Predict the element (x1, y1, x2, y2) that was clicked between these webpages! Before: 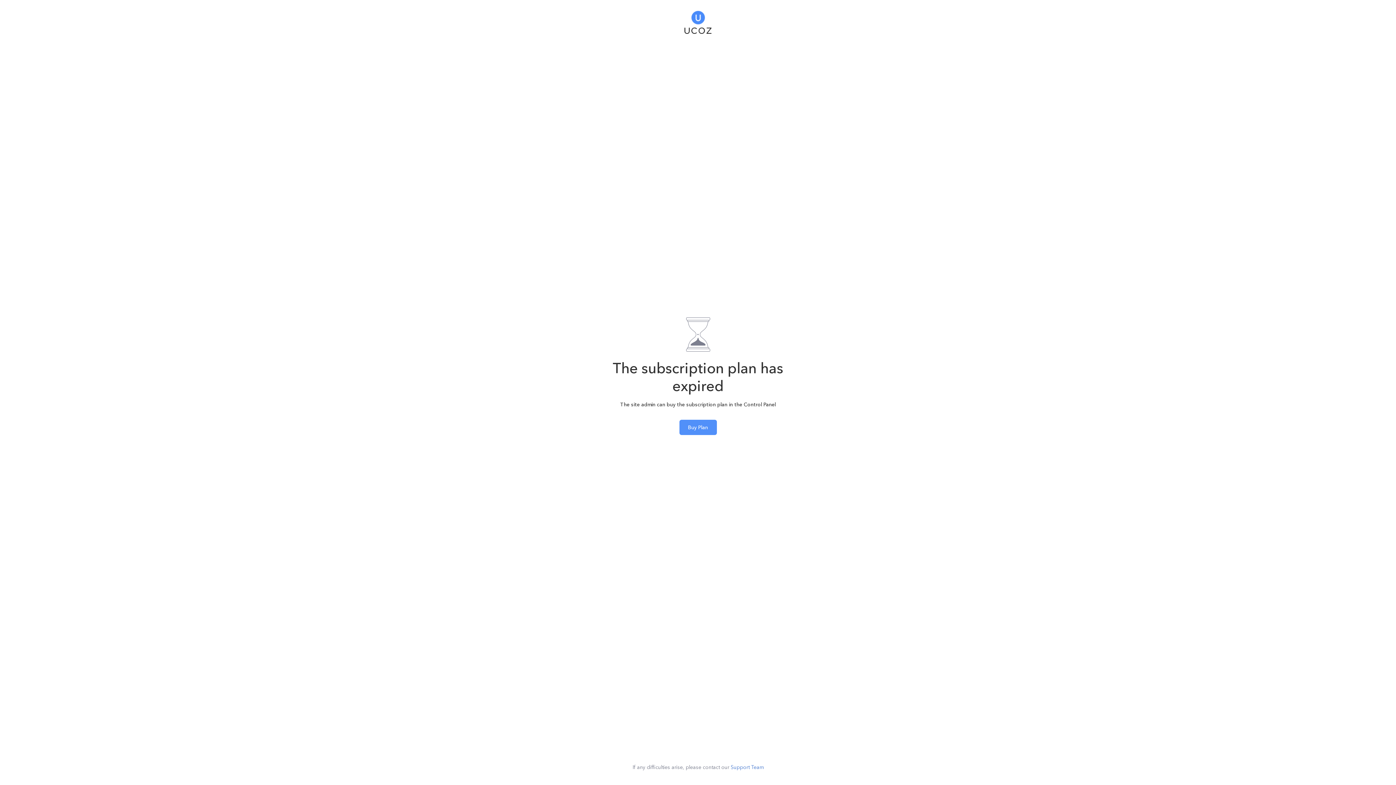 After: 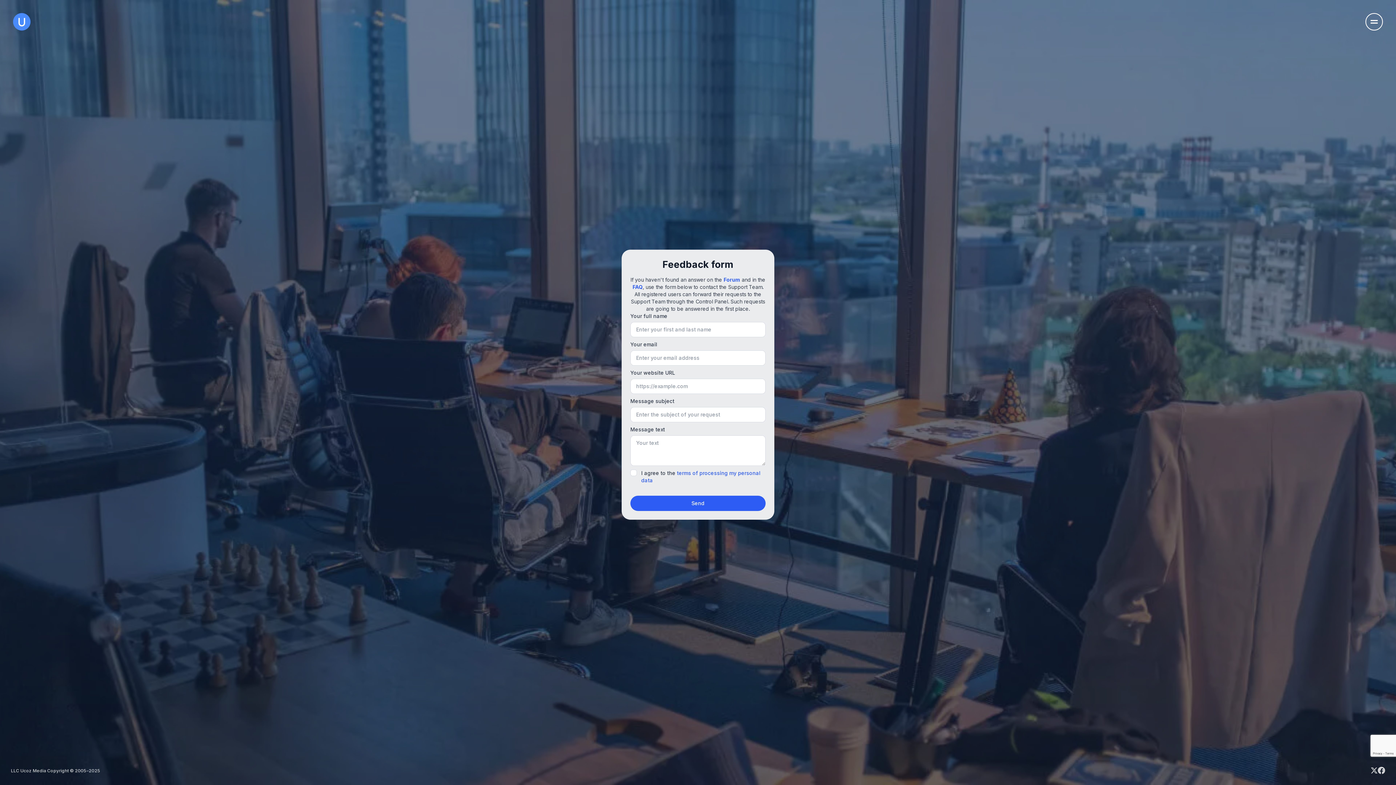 Action: label: Support Team bbox: (730, 764, 763, 770)